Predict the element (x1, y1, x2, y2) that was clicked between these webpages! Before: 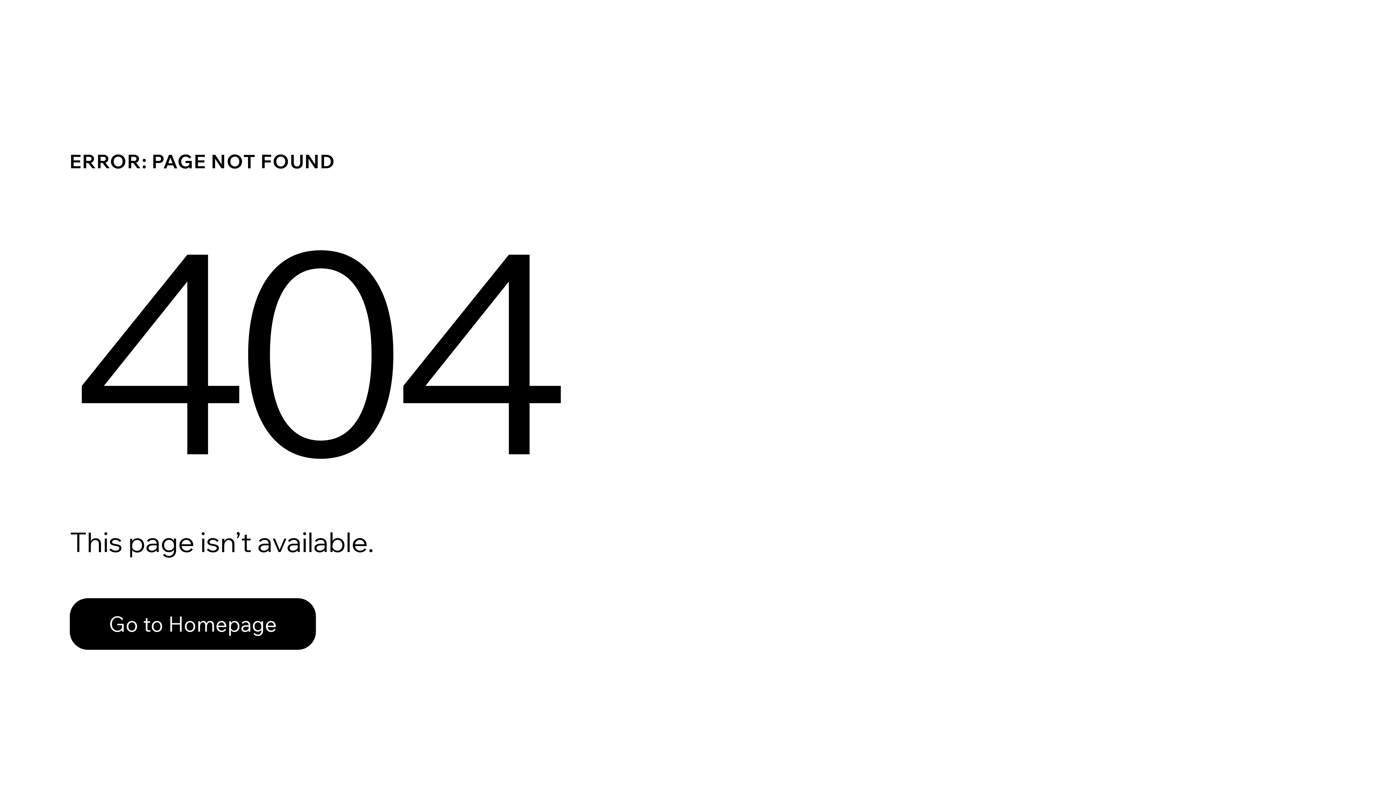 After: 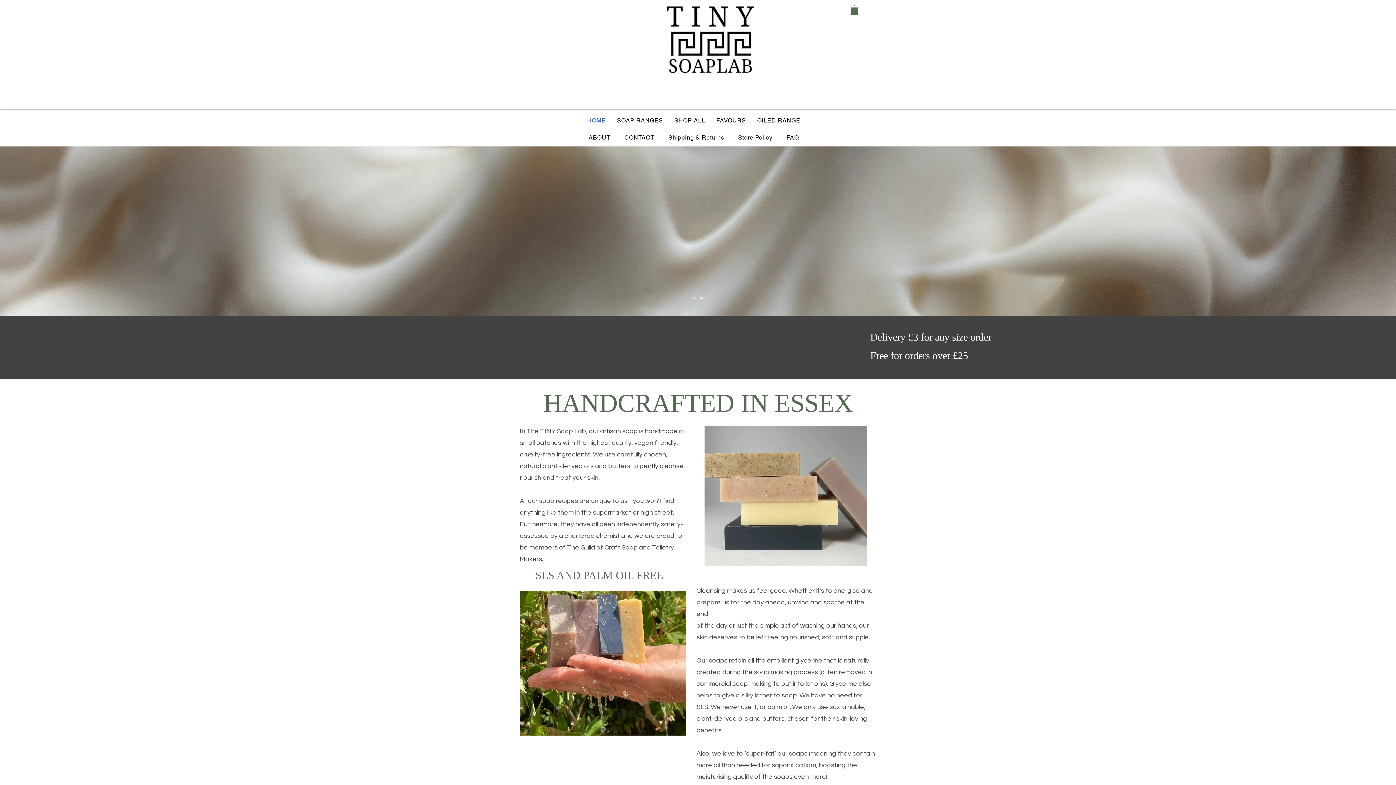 Action: bbox: (69, 582, 768, 659) label: Go to Homepage